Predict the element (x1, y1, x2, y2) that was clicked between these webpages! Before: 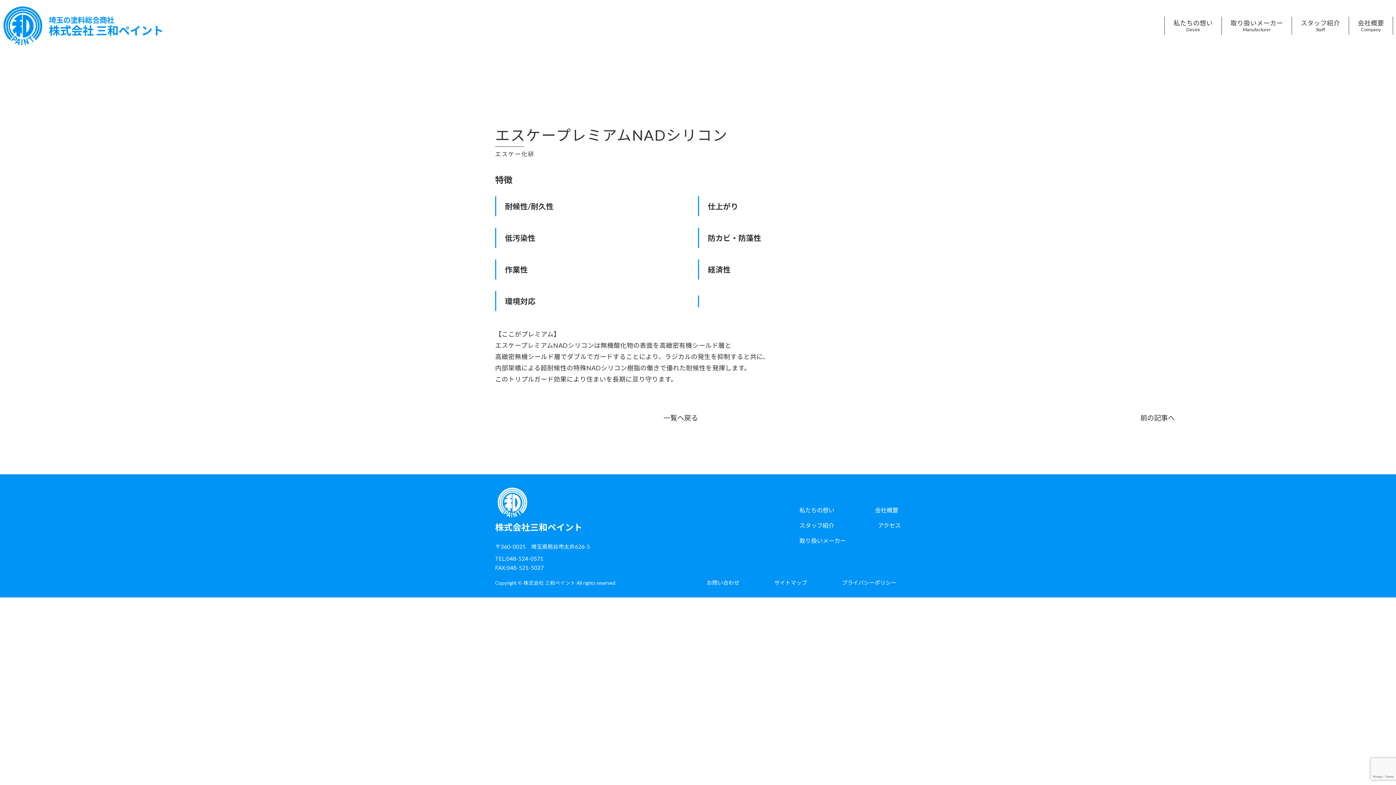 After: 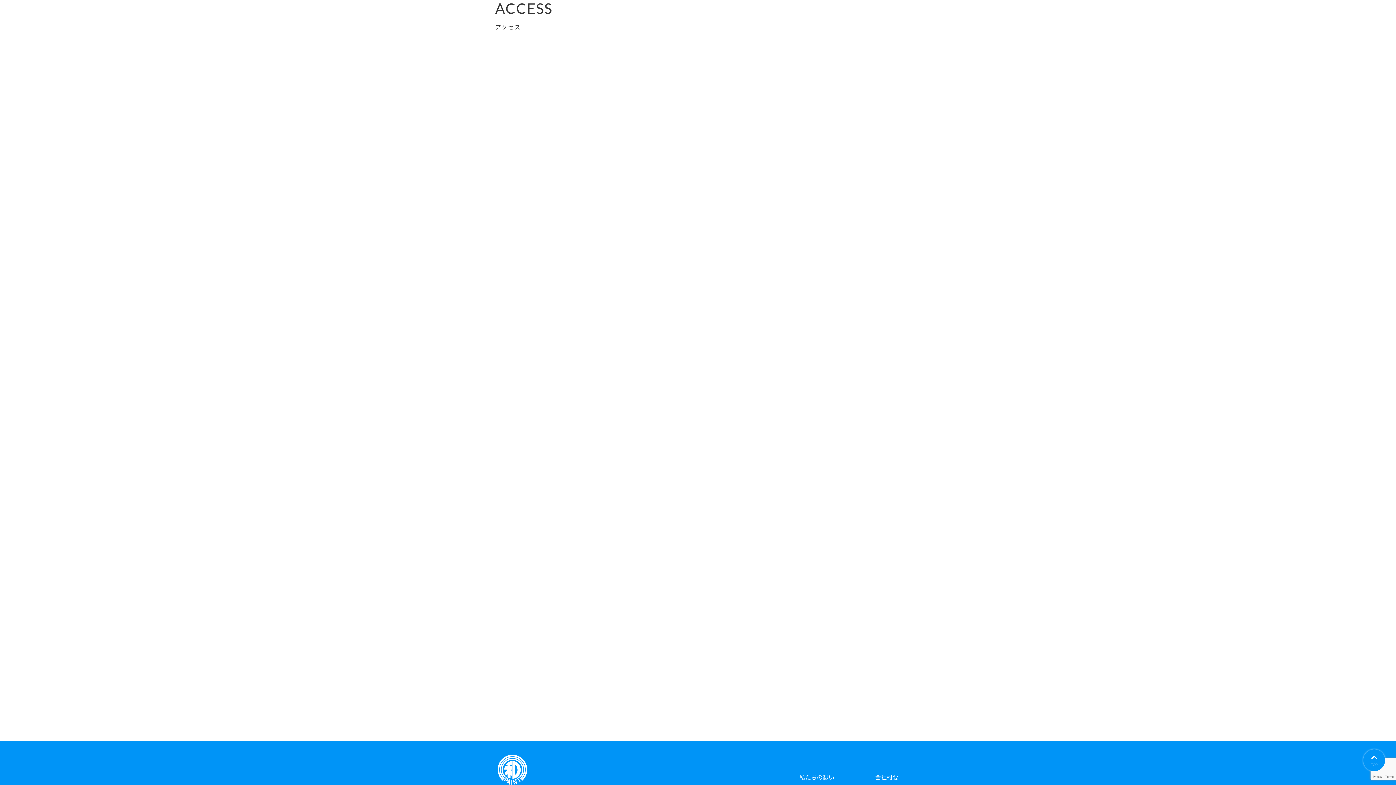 Action: bbox: (878, 522, 901, 529) label: アクセス